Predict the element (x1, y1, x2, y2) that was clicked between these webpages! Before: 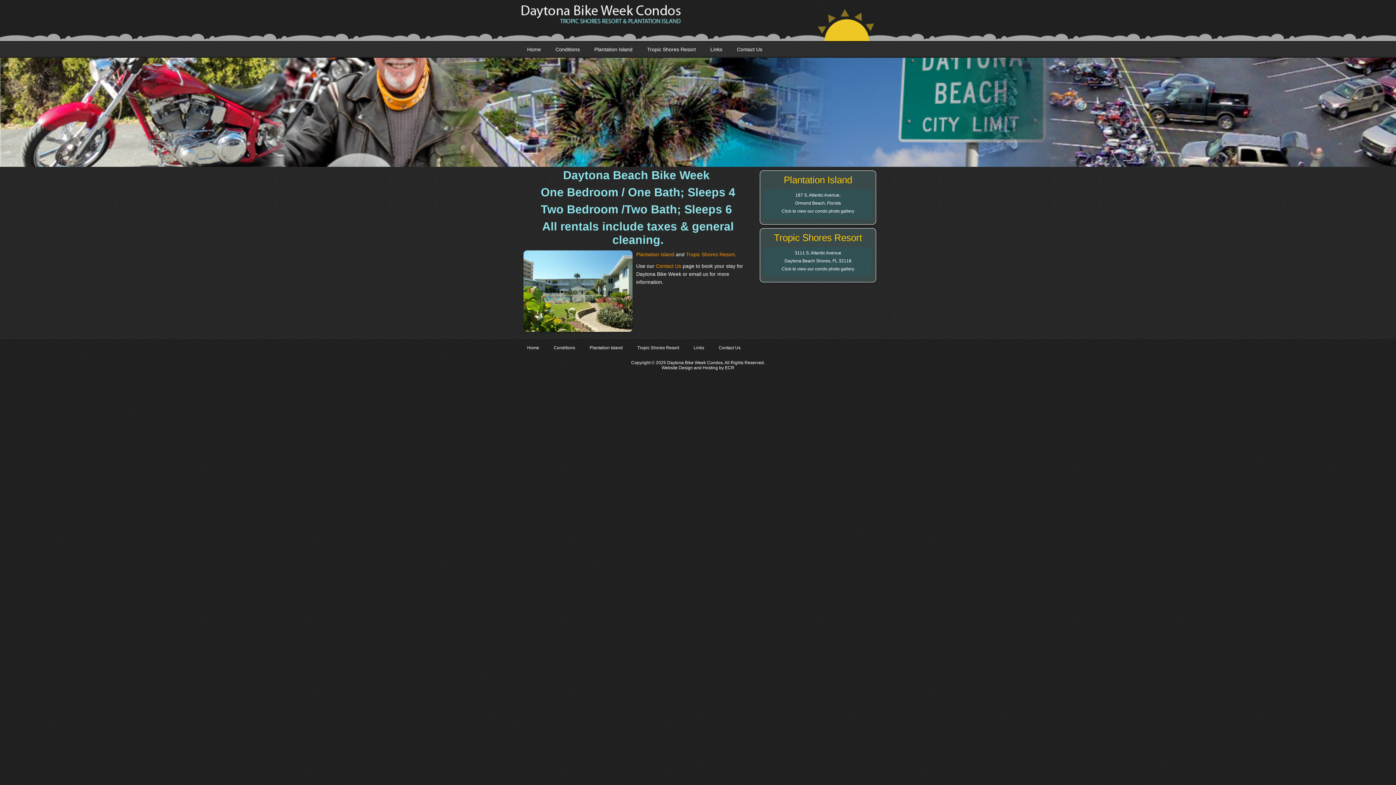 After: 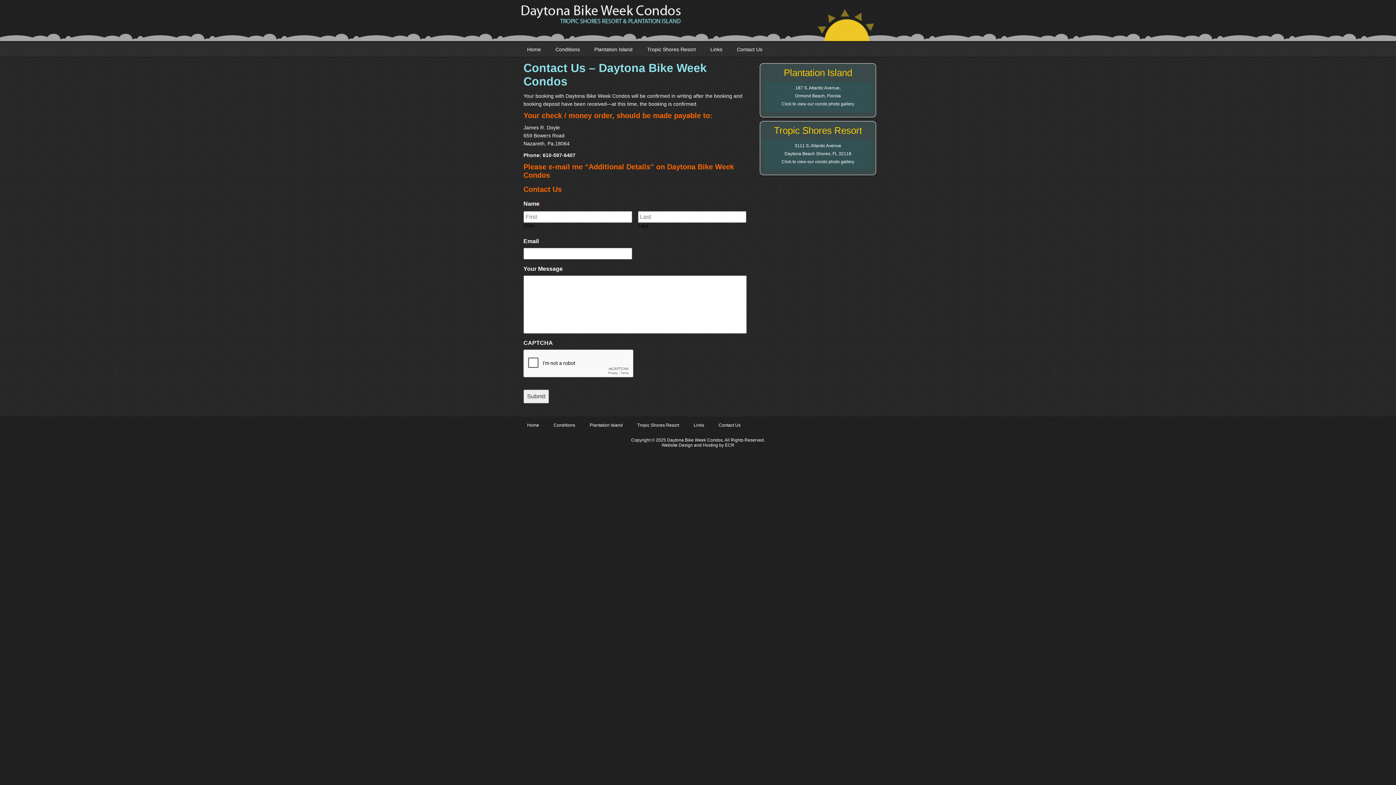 Action: bbox: (729, 42, 769, 56) label: Contact Us